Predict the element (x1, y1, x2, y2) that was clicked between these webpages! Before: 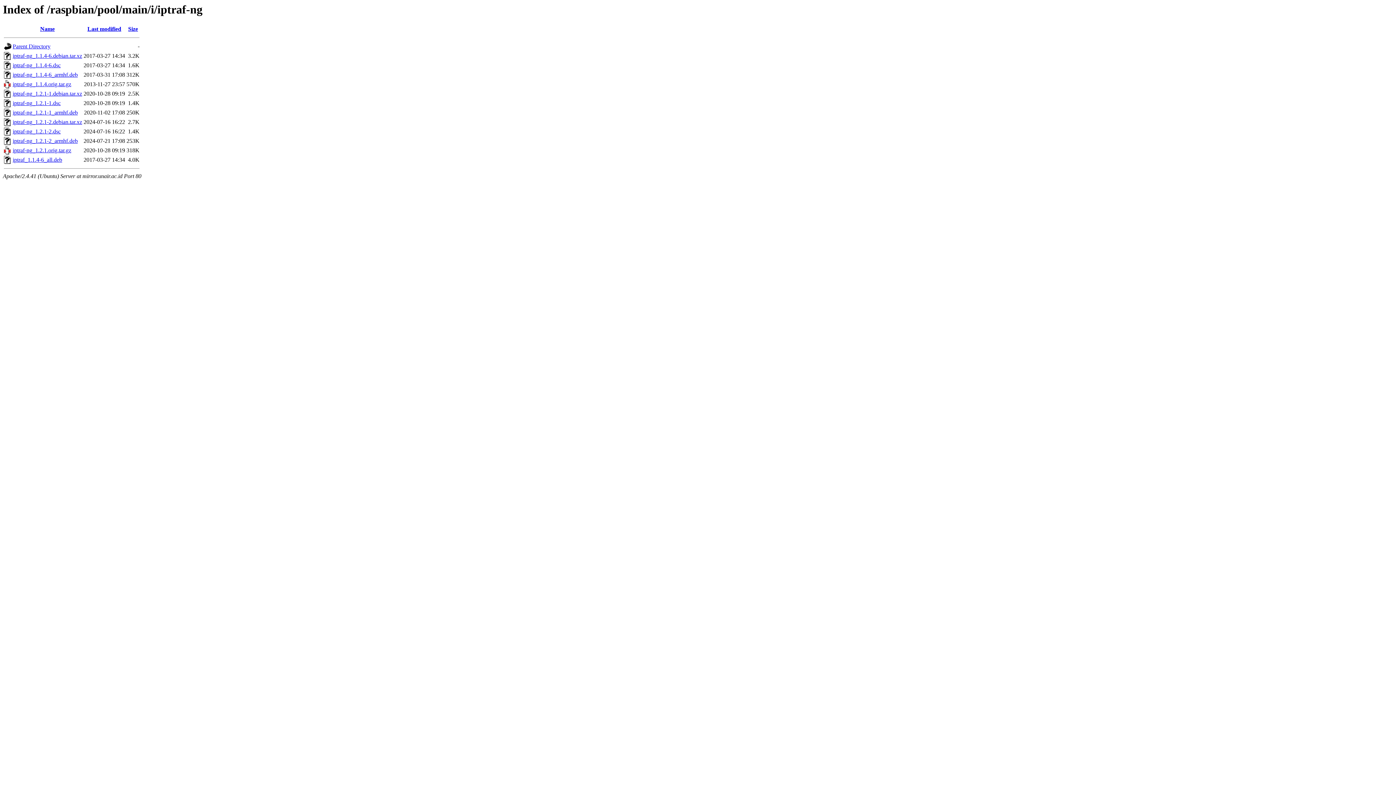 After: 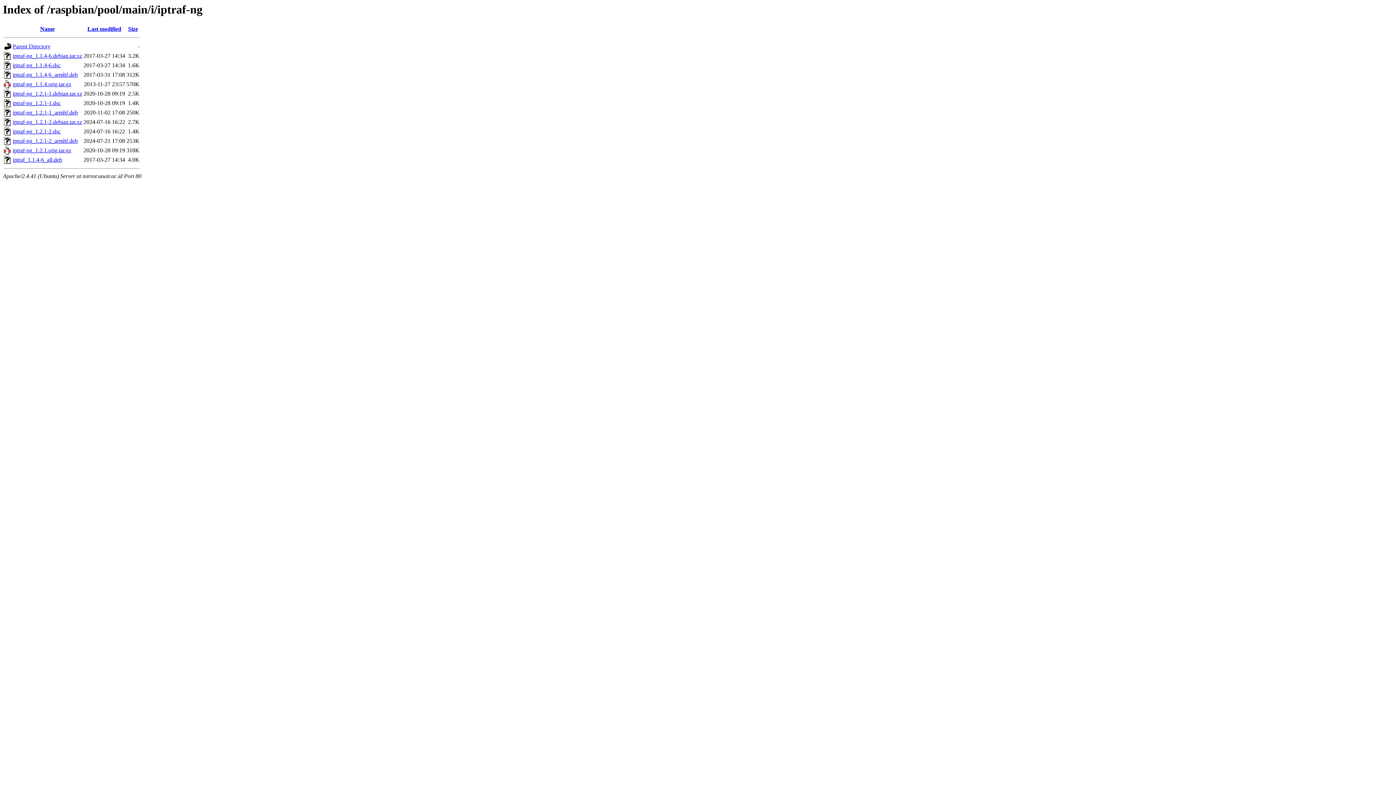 Action: label: iptraf-ng_1.1.4.orig.tar.gz bbox: (12, 81, 71, 87)